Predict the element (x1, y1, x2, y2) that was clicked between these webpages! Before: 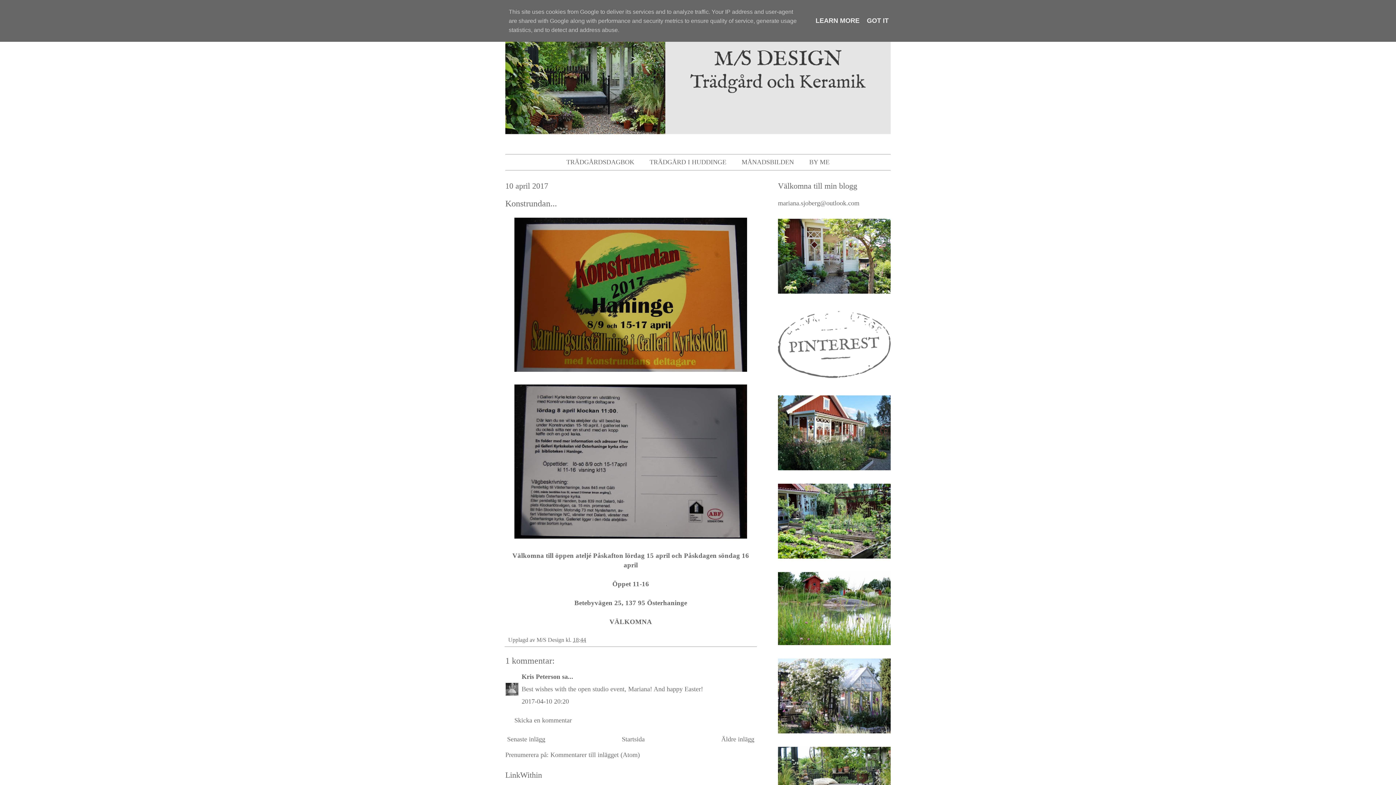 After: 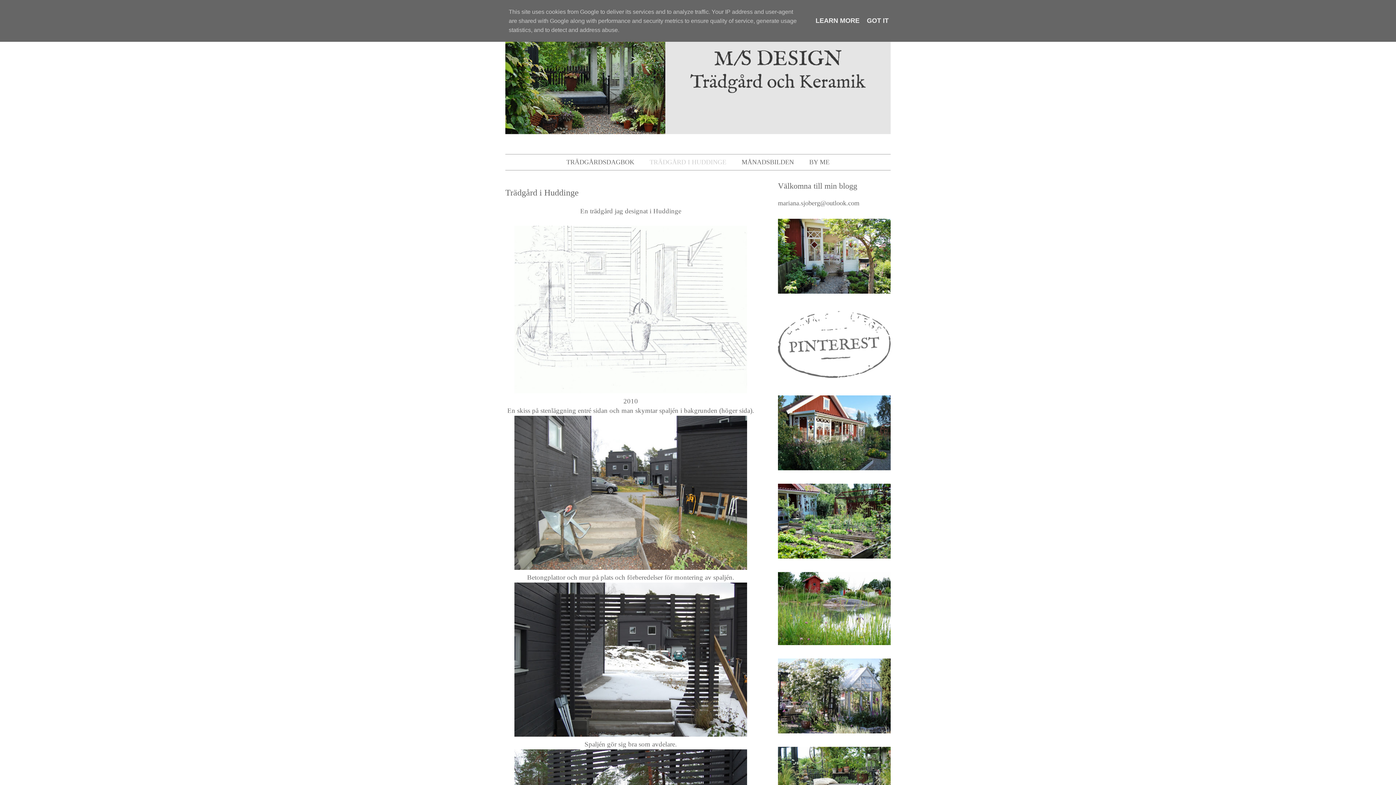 Action: bbox: (642, 154, 733, 170) label: TRÄDGÅRD I HUDDINGE